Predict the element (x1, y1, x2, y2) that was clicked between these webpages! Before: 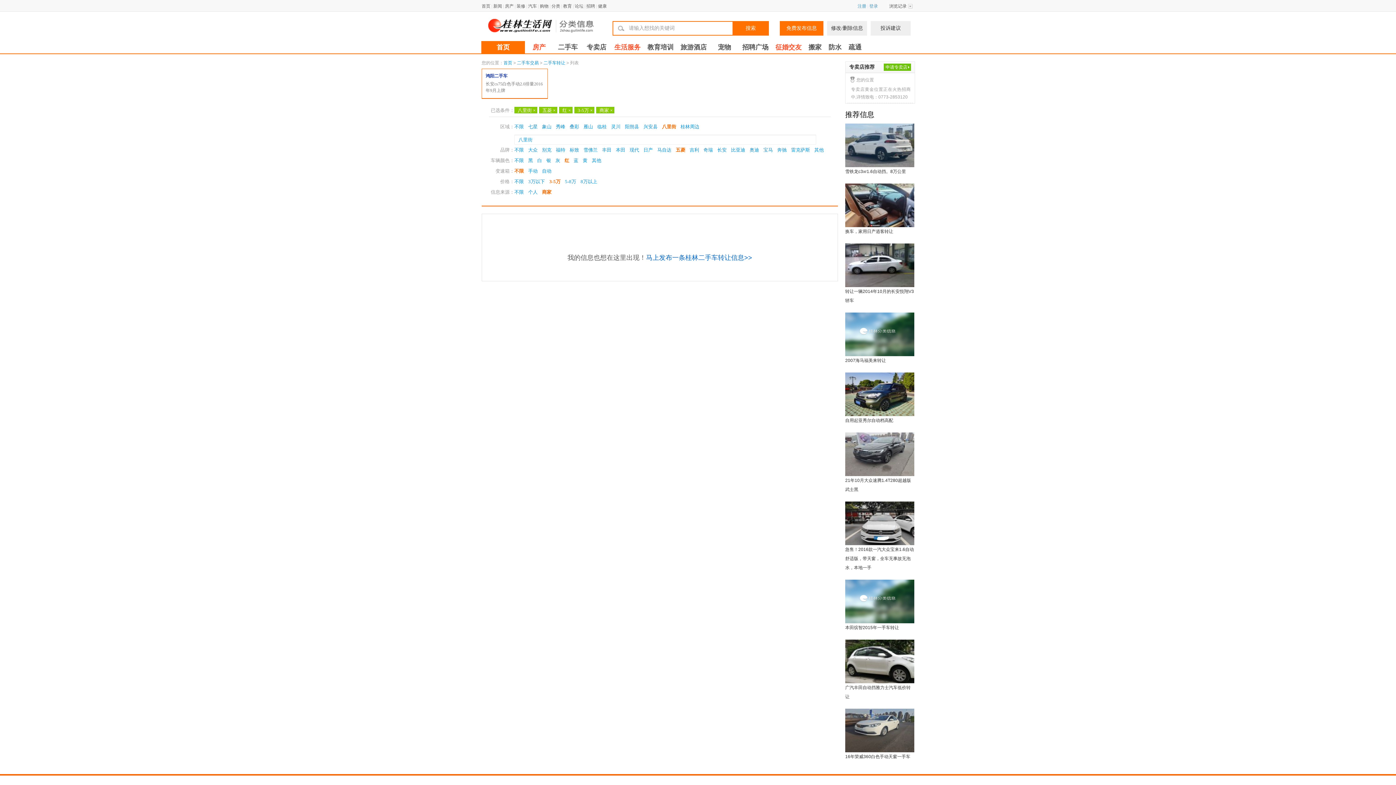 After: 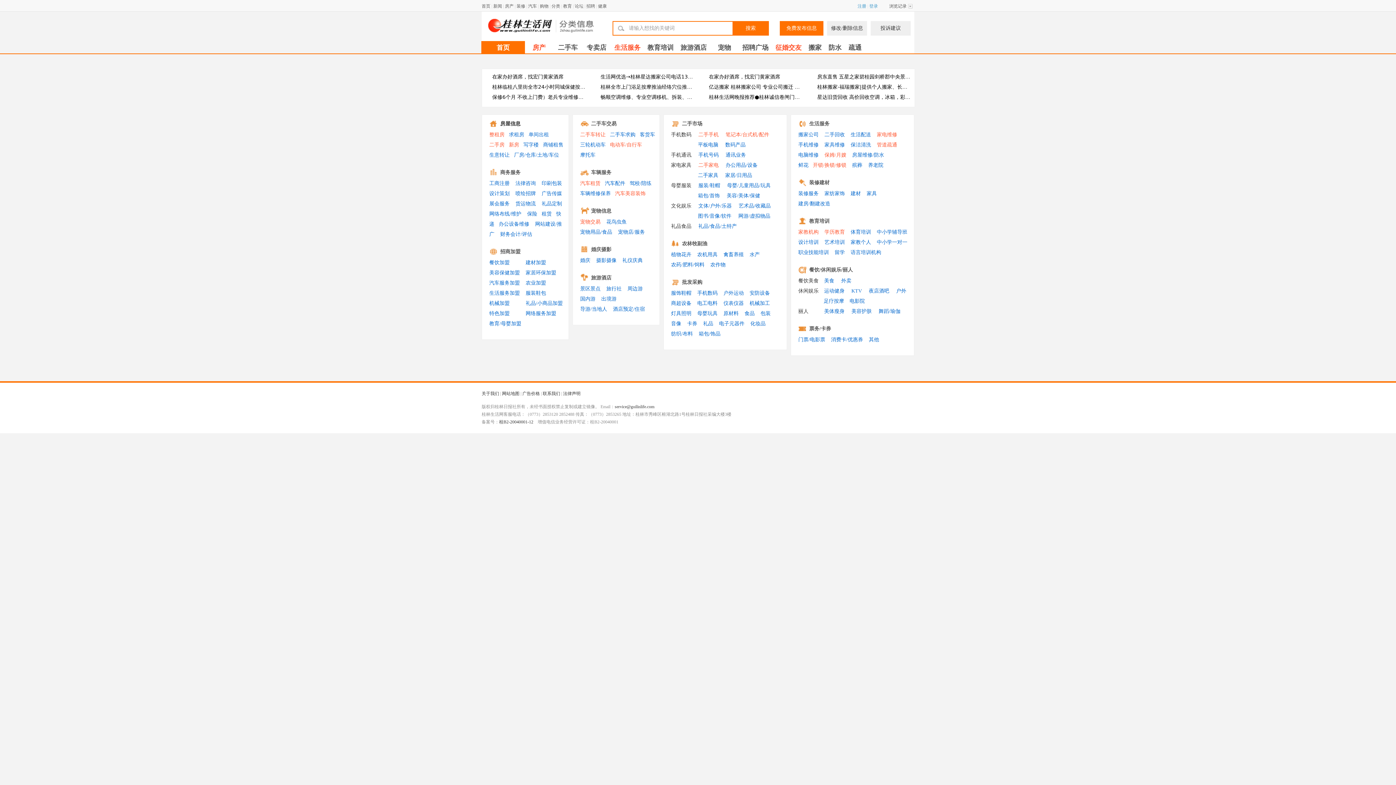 Action: bbox: (503, 60, 512, 65) label: 首页